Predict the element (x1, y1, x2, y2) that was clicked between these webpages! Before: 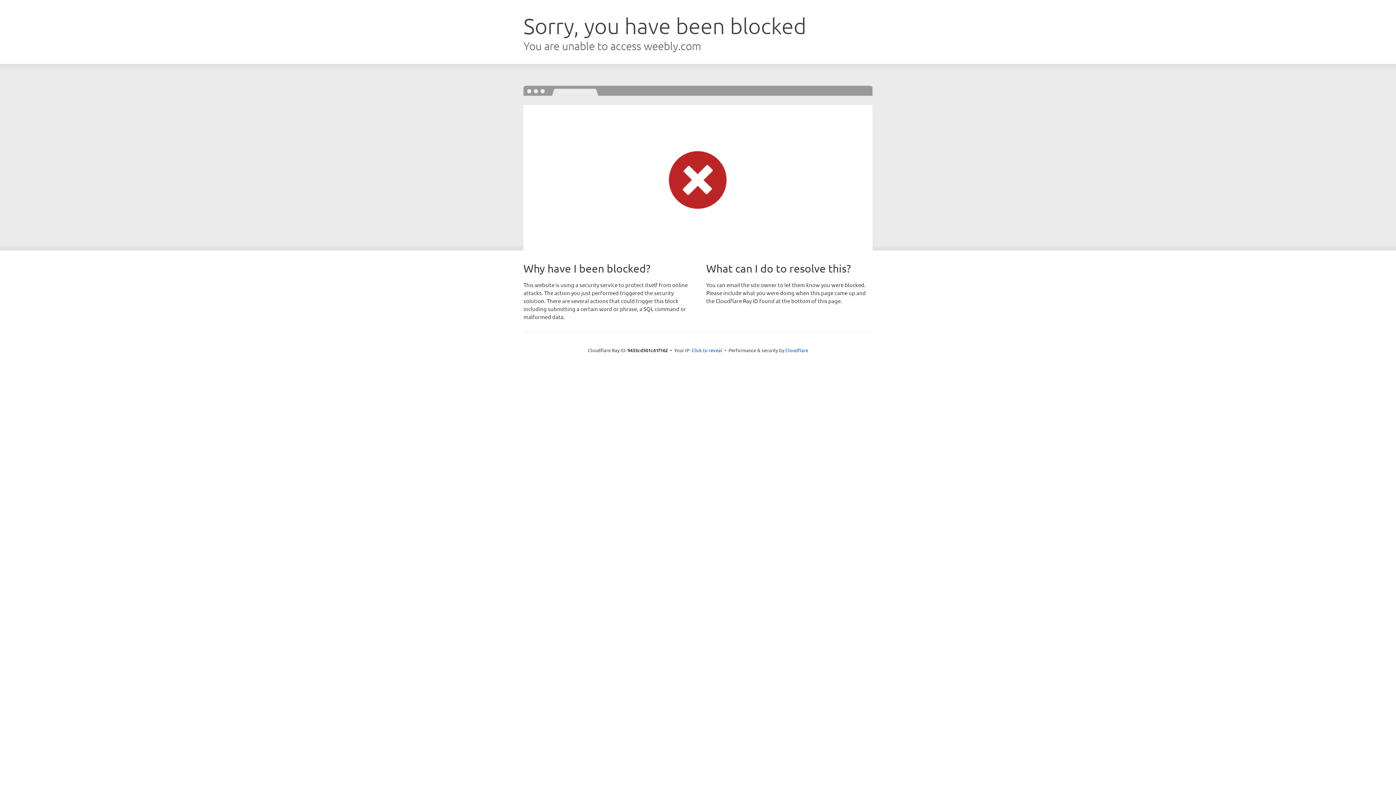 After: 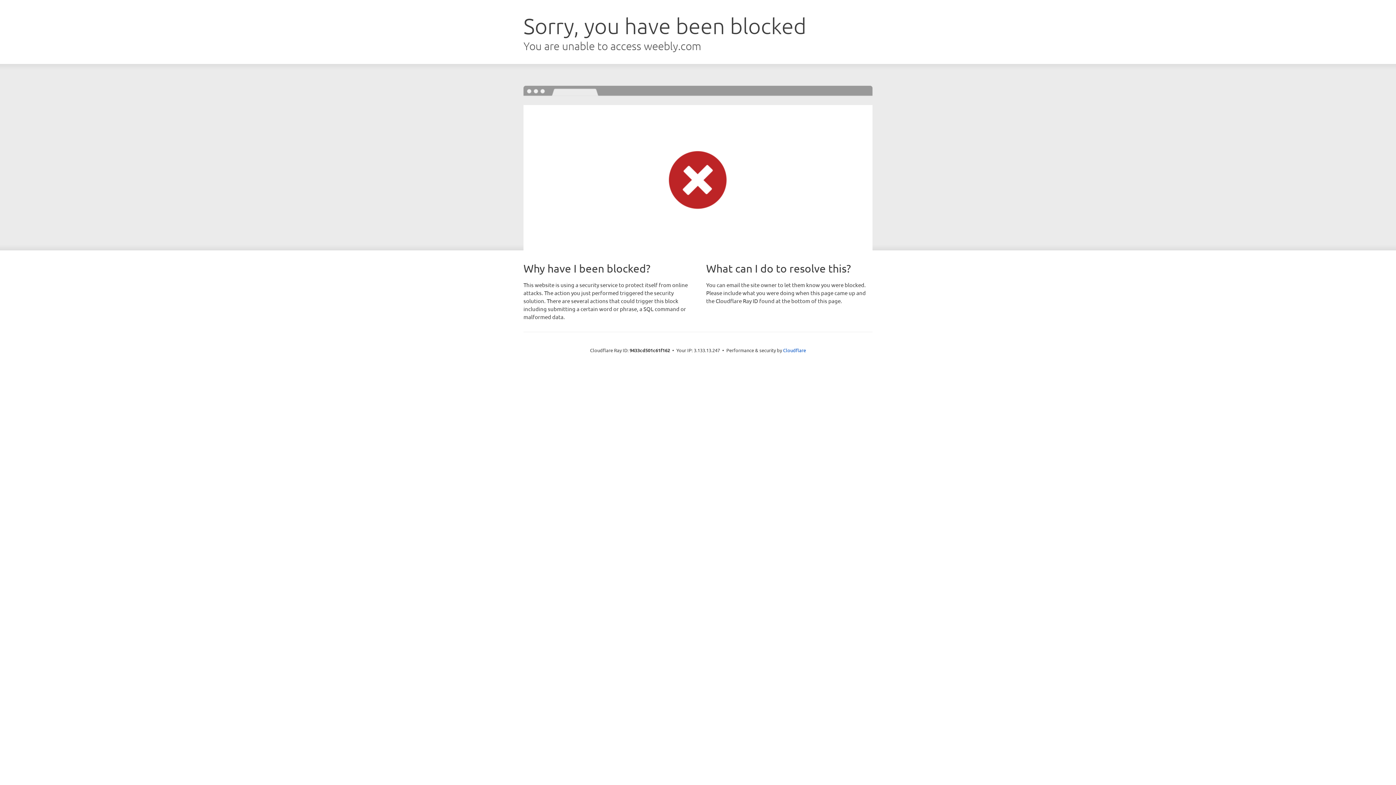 Action: bbox: (691, 346, 722, 353) label: Click to reveal